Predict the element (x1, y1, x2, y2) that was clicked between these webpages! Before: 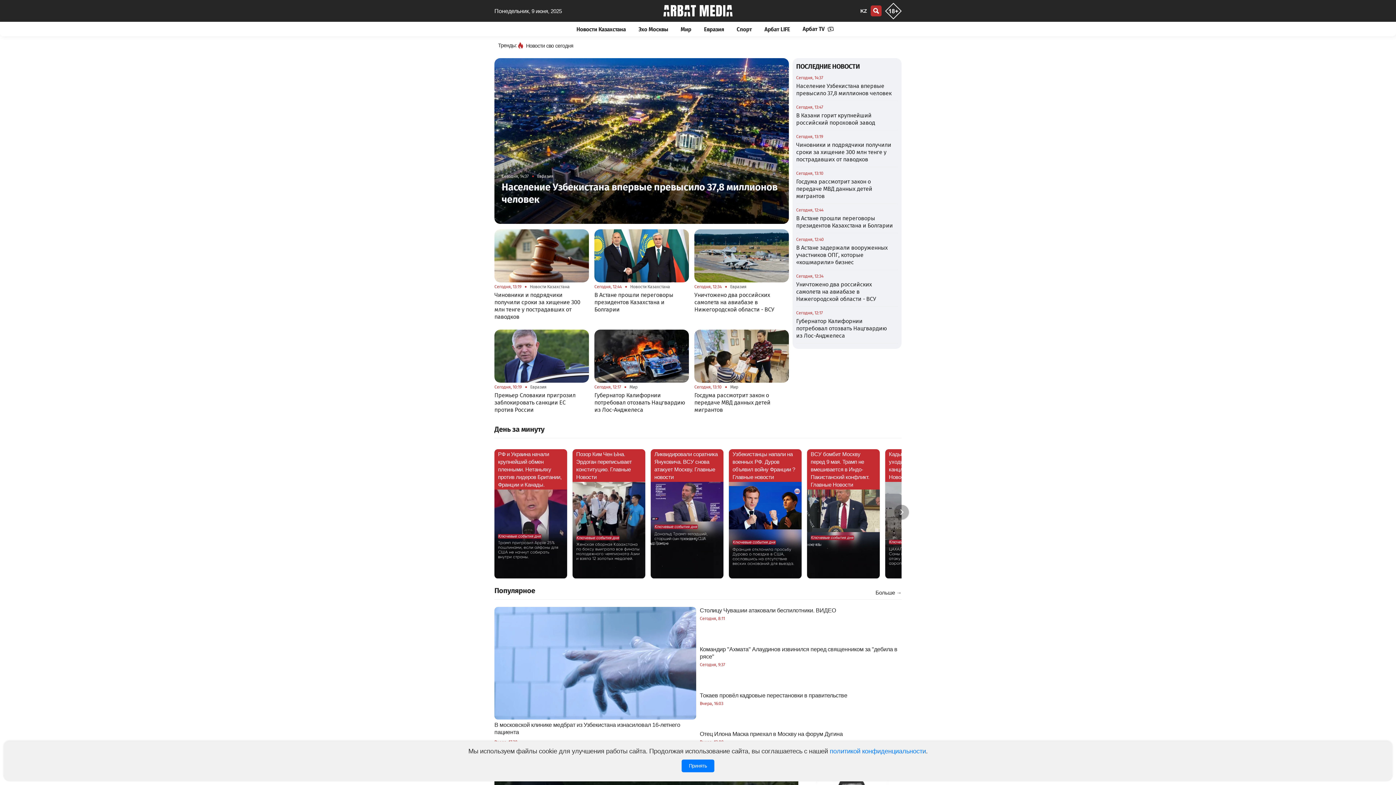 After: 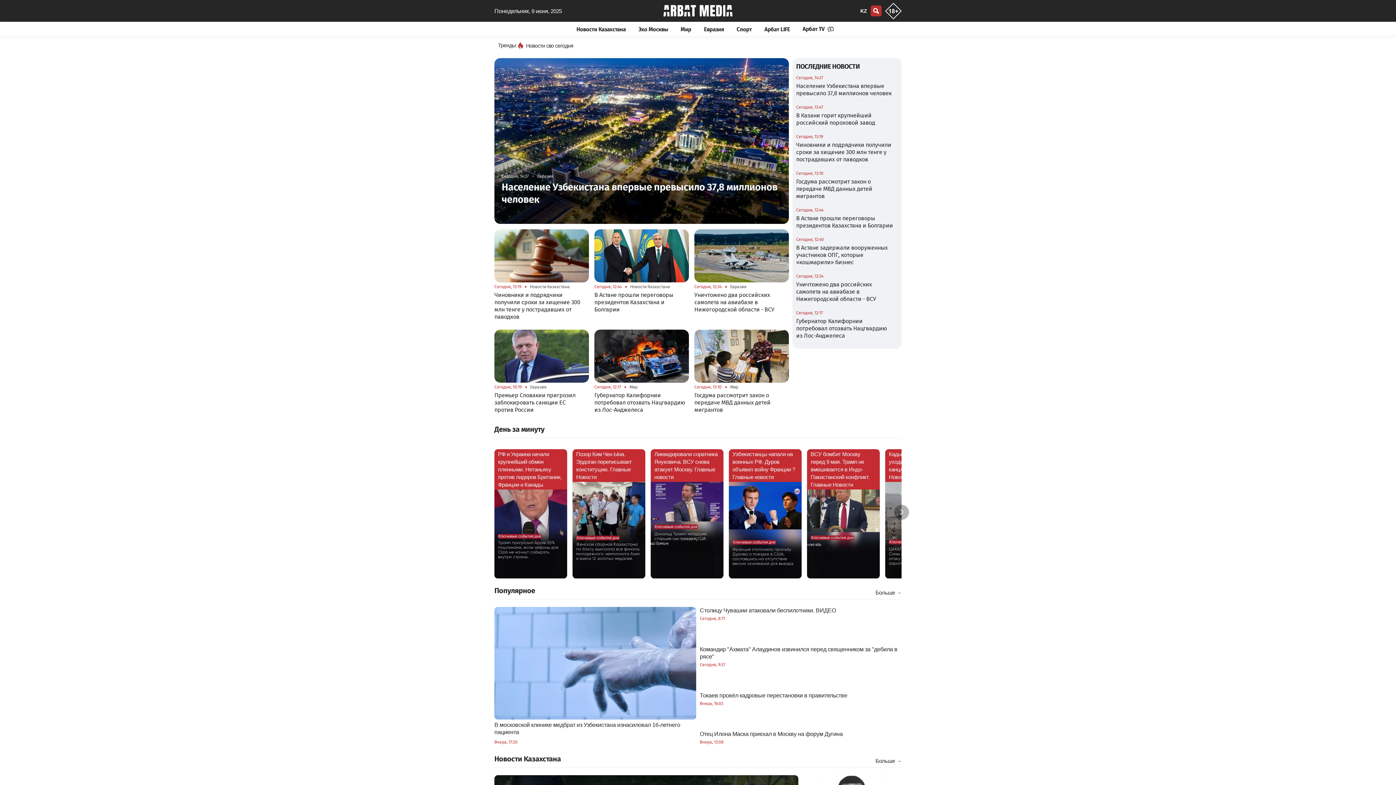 Action: bbox: (681, 760, 714, 772) label: Принять